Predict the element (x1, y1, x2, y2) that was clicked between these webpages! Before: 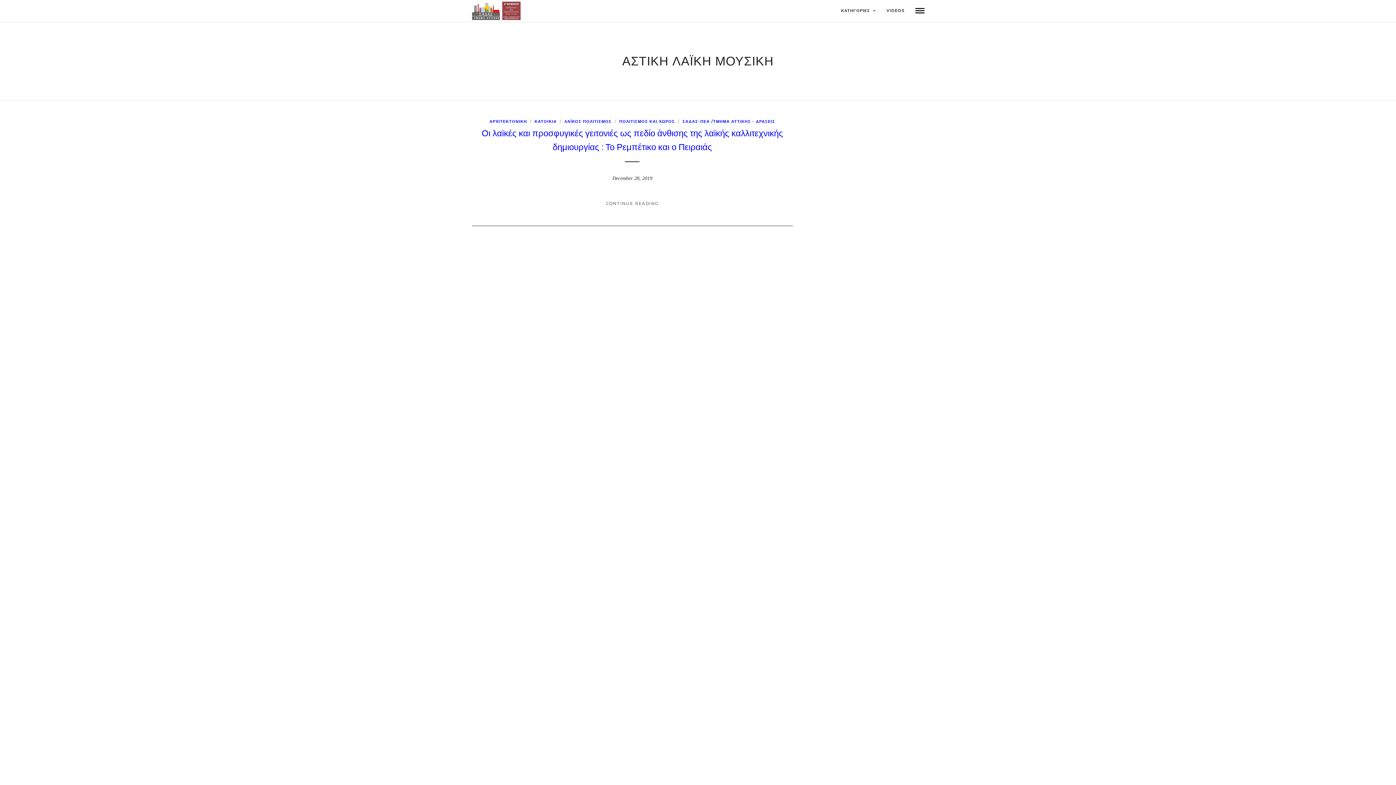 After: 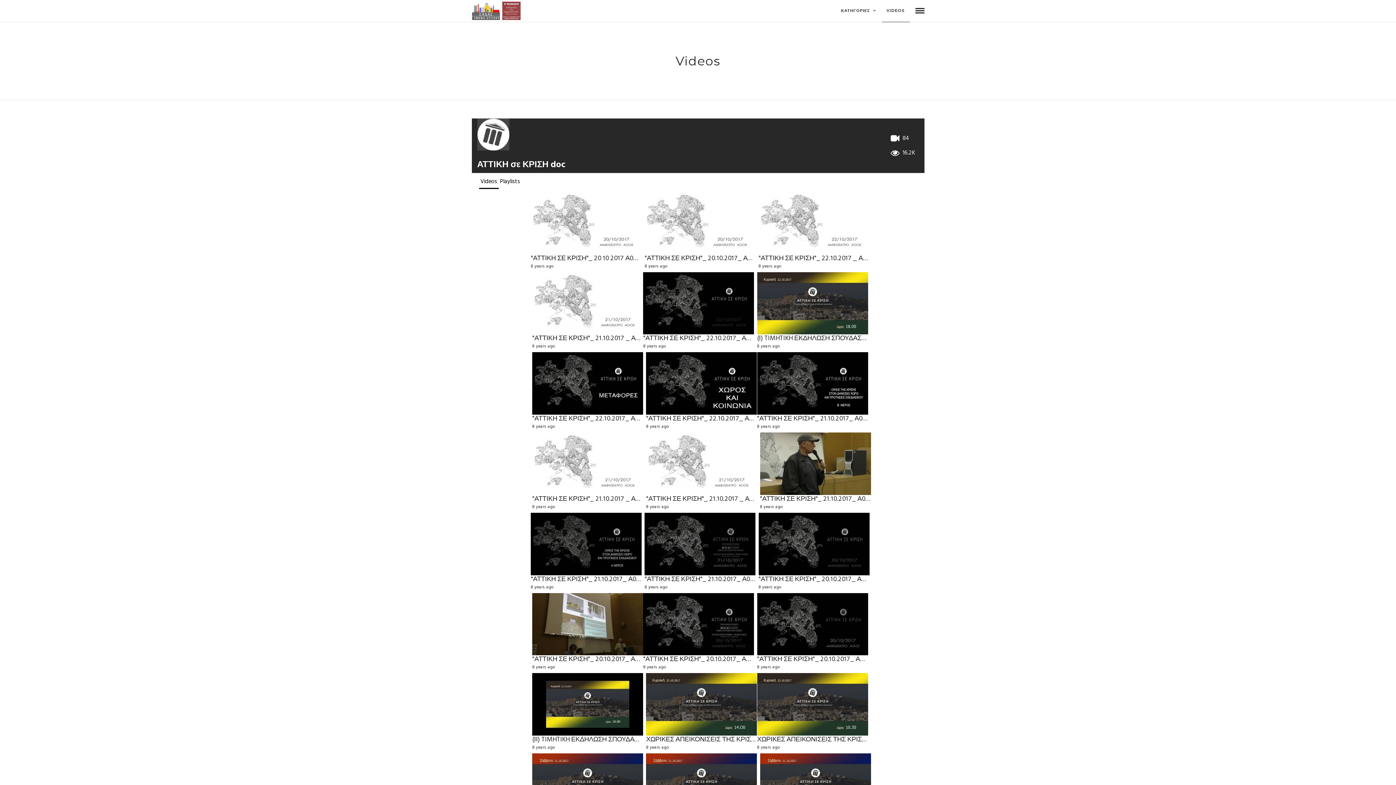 Action: label: VIDEOS bbox: (882, 0, 910, 22)